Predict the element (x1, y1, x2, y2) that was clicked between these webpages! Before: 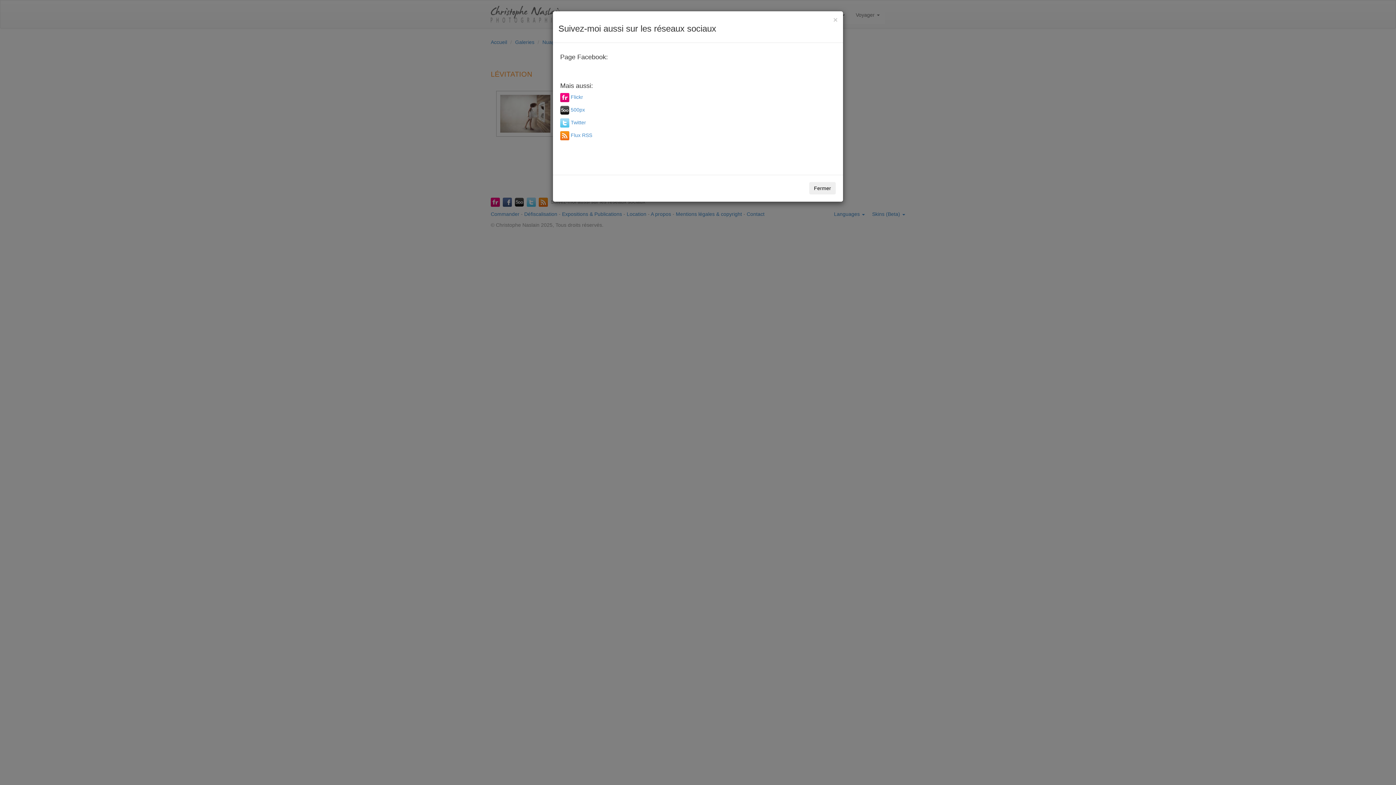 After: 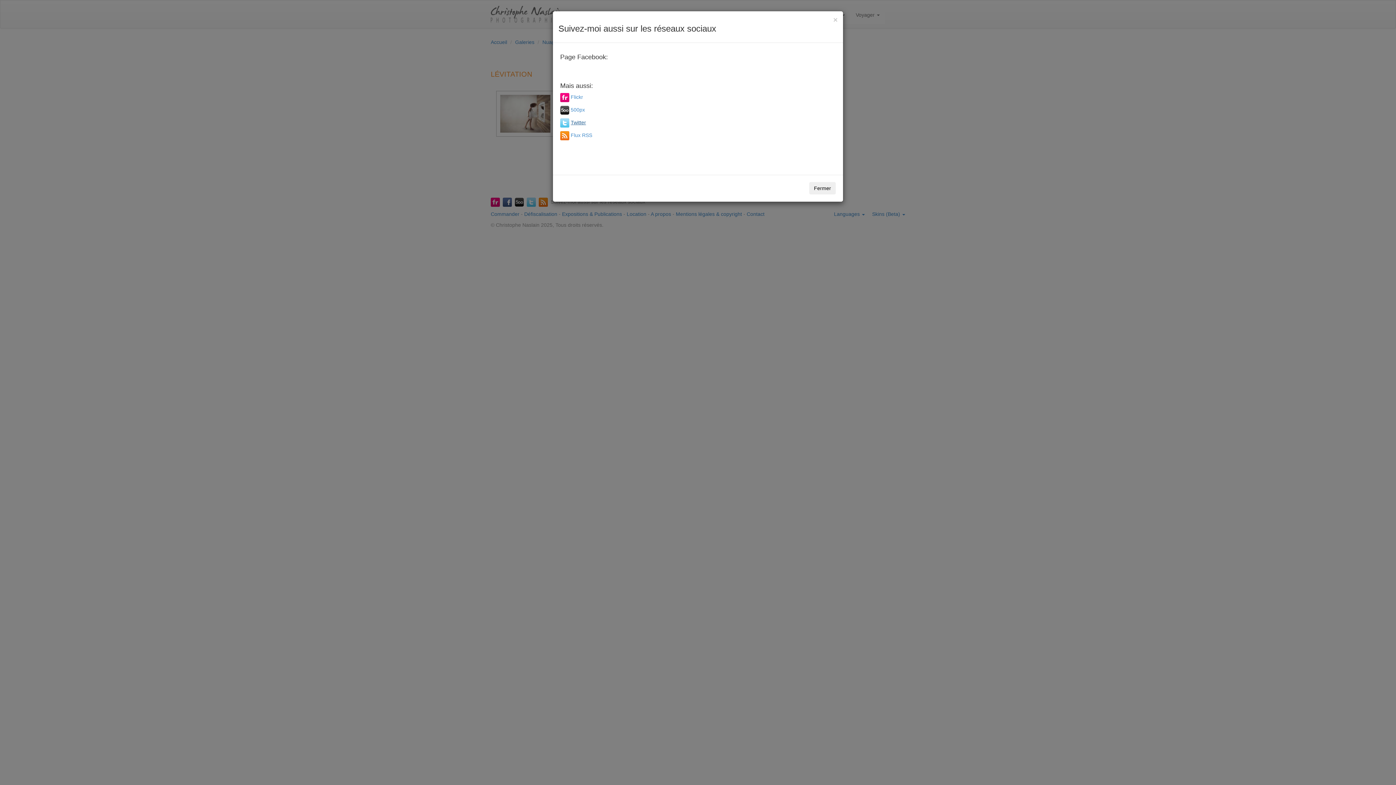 Action: bbox: (570, 119, 586, 125) label: Twitter